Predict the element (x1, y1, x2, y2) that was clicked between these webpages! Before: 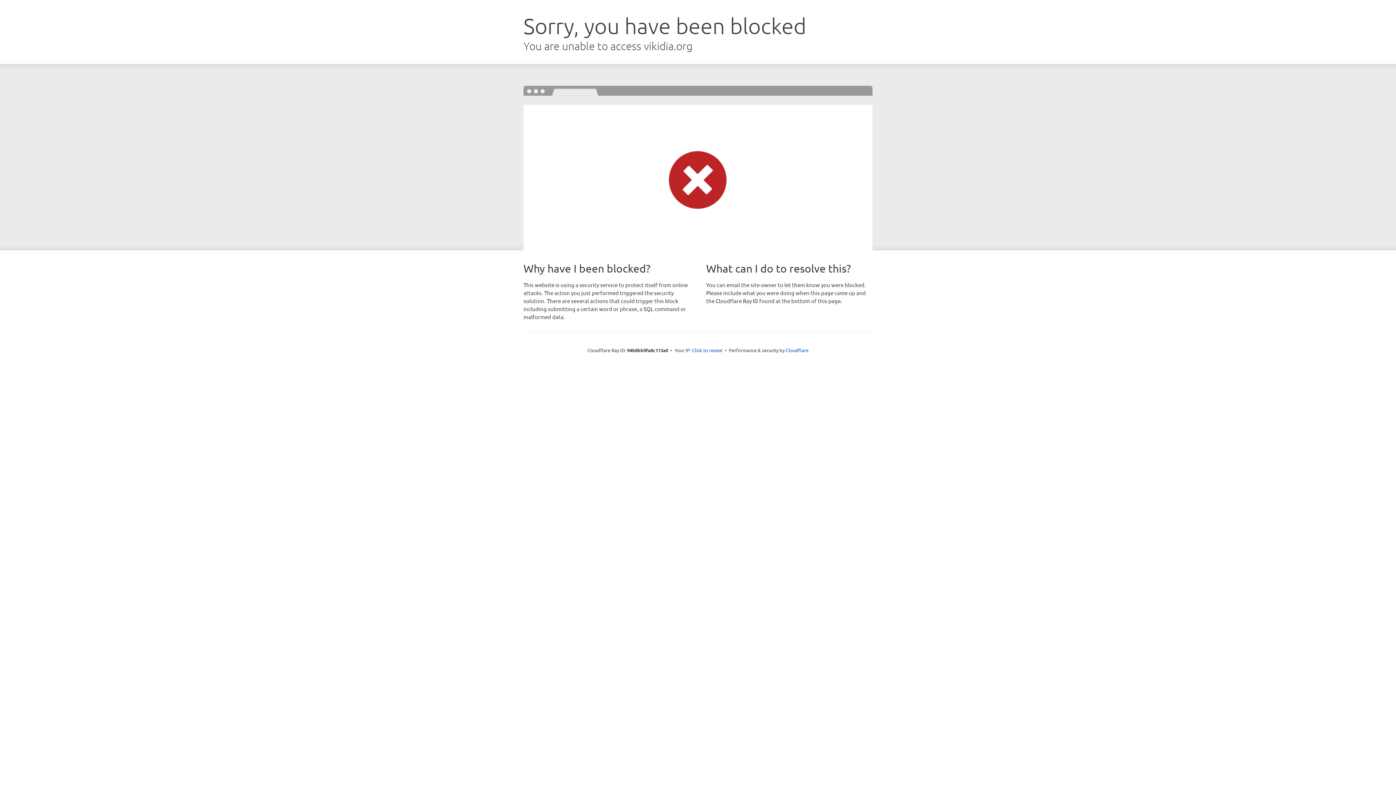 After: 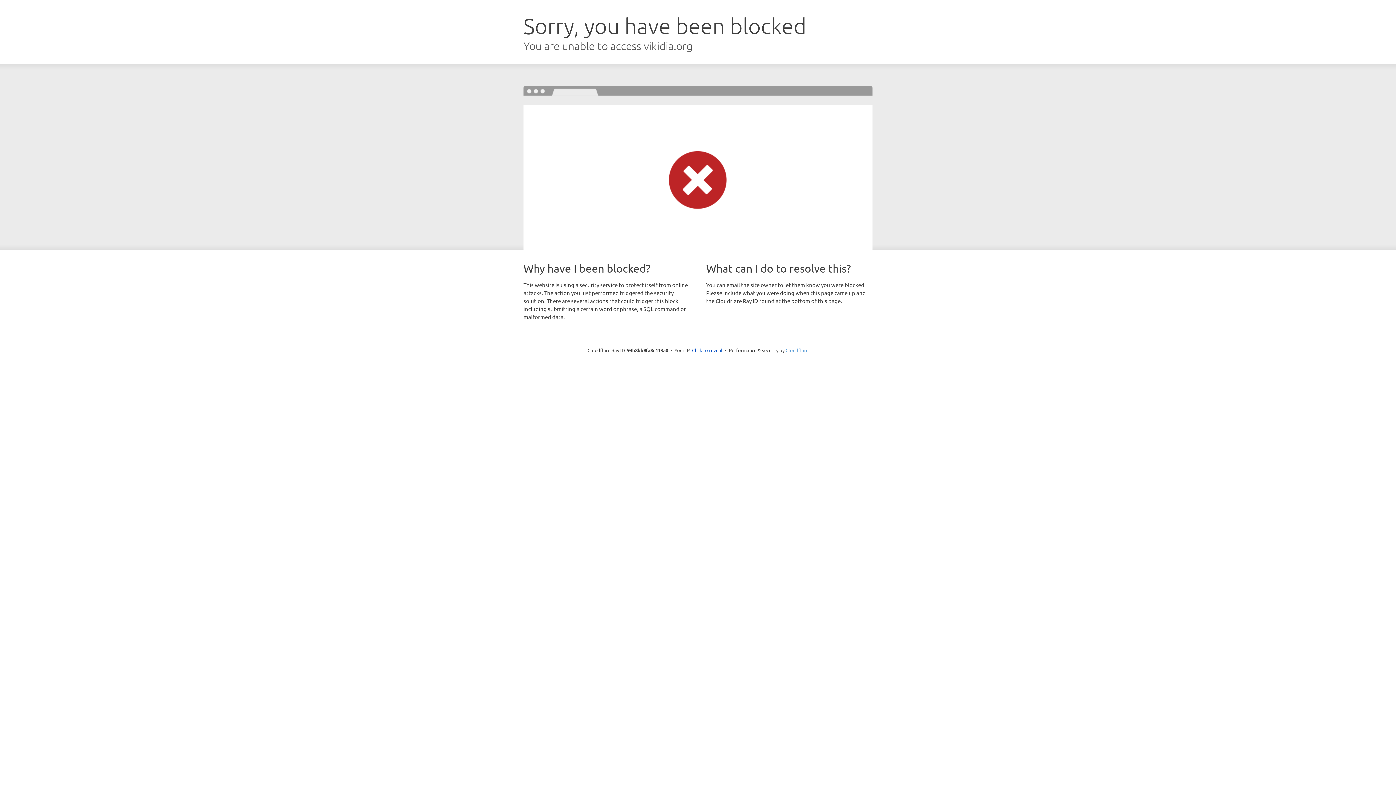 Action: bbox: (785, 347, 808, 353) label: Cloudflare